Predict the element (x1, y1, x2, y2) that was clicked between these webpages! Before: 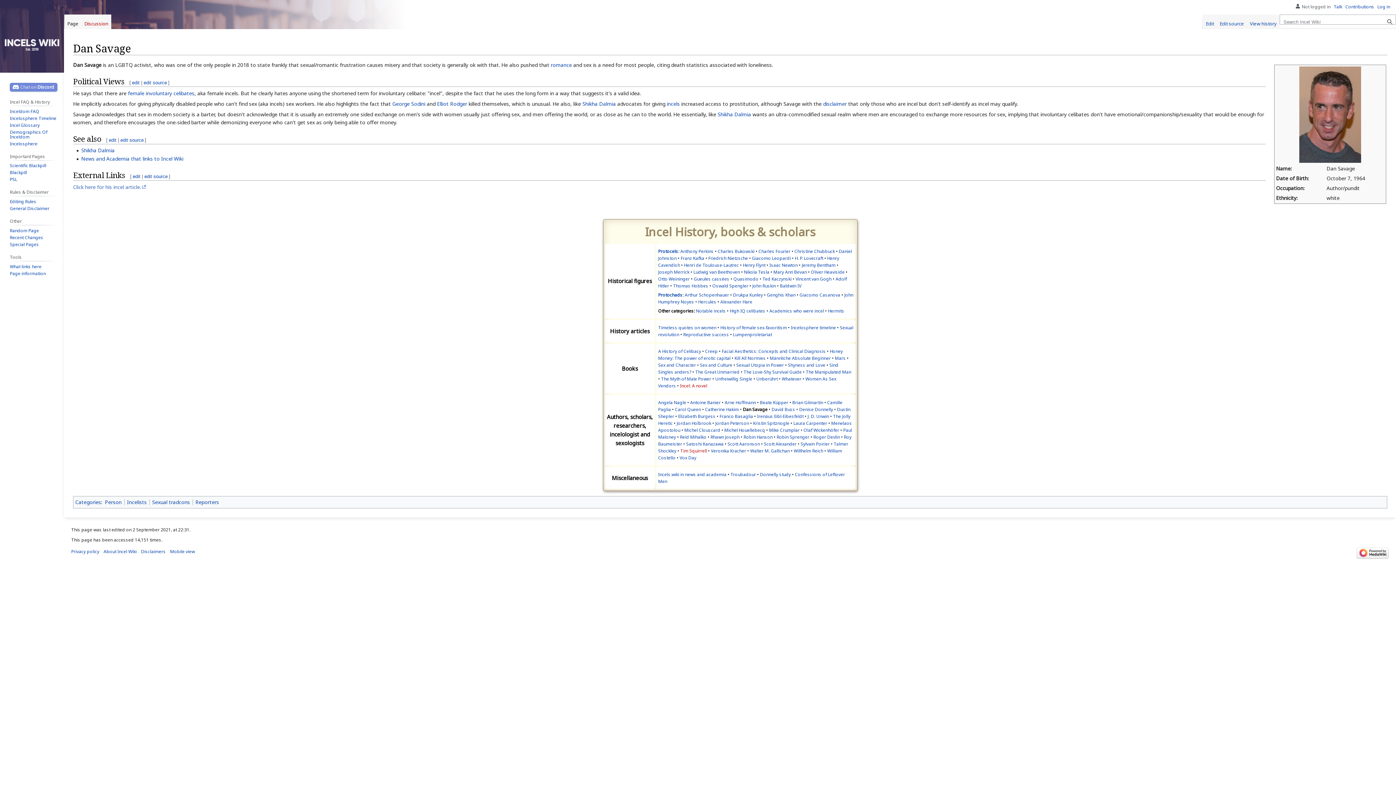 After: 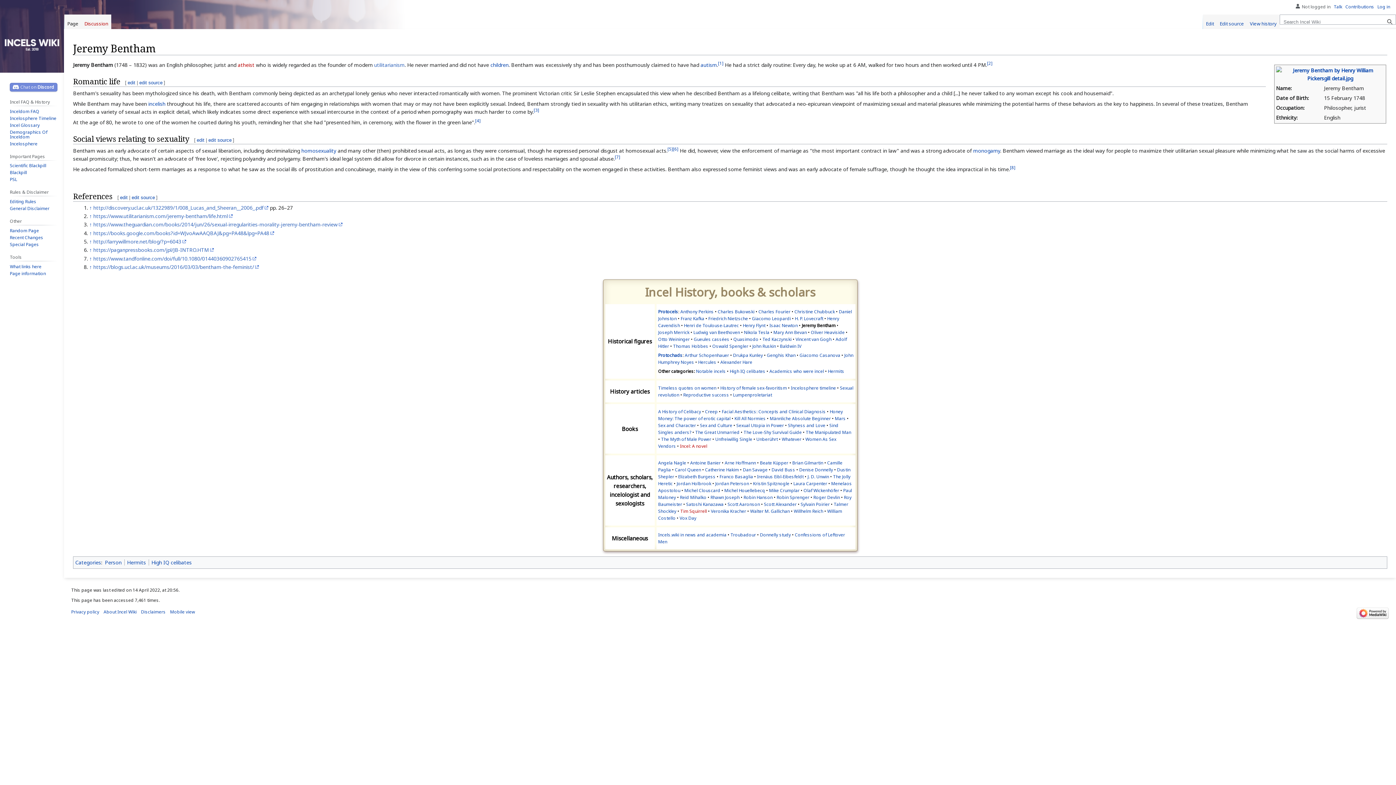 Action: bbox: (802, 262, 835, 268) label: Jeremy Bentham